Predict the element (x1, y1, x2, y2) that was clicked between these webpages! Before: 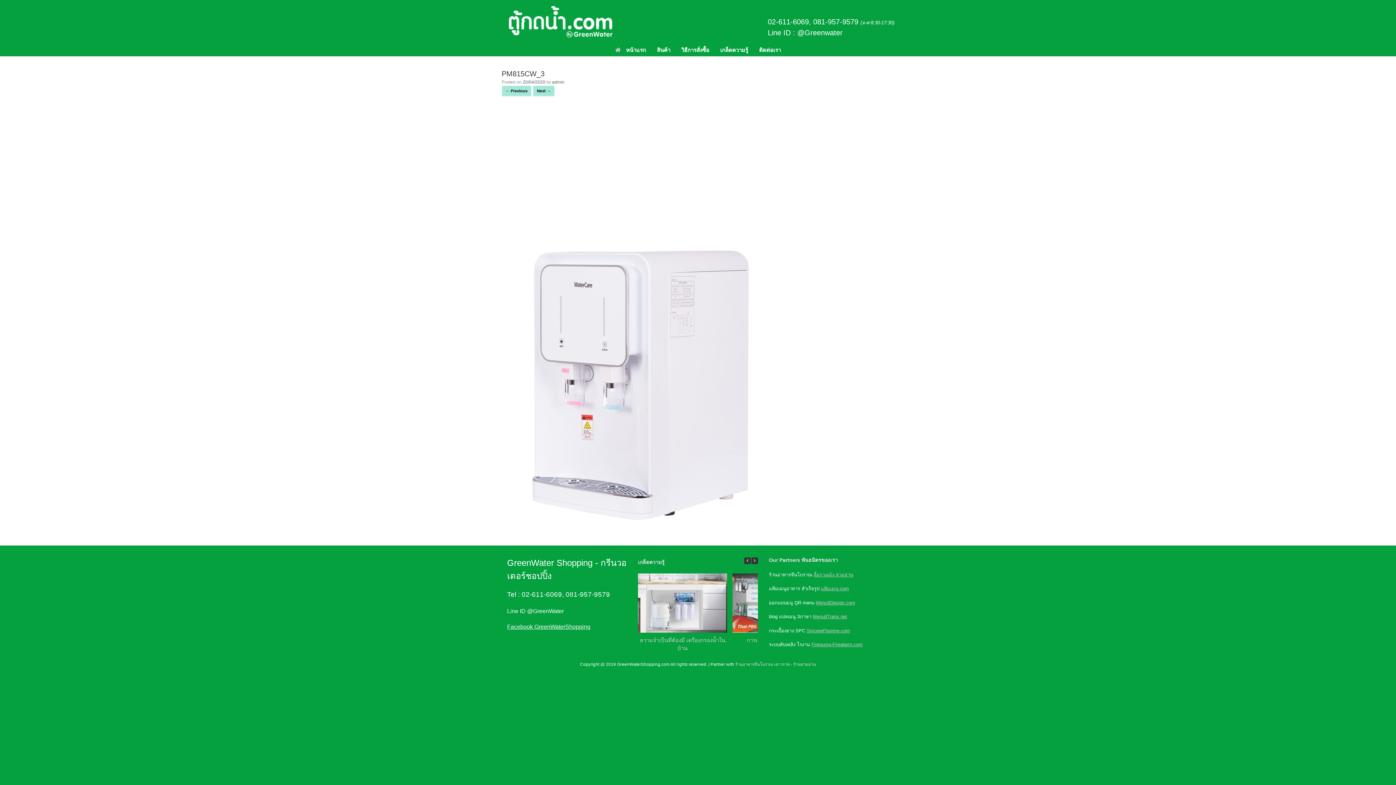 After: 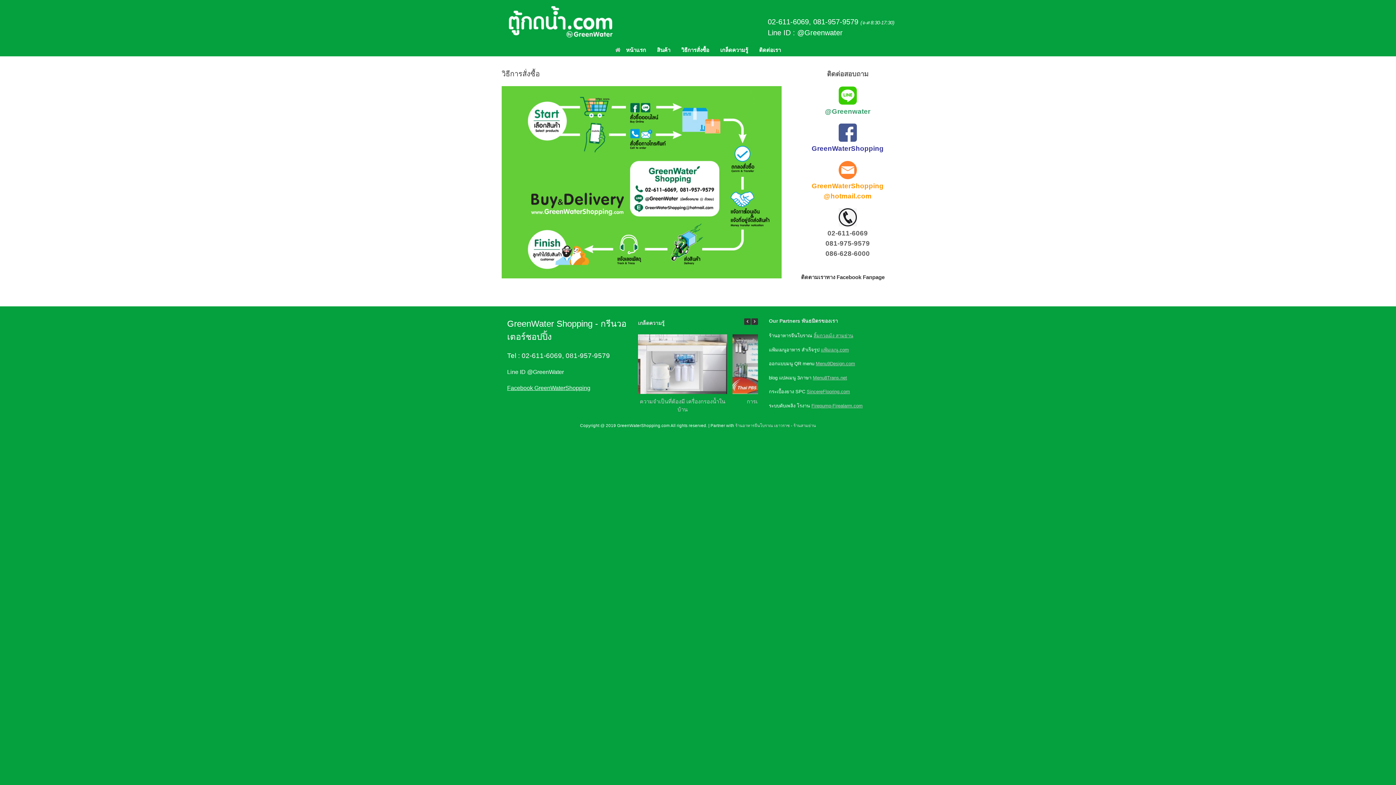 Action: bbox: (676, 43, 714, 56) label: วิธีการสั่งซื้อ